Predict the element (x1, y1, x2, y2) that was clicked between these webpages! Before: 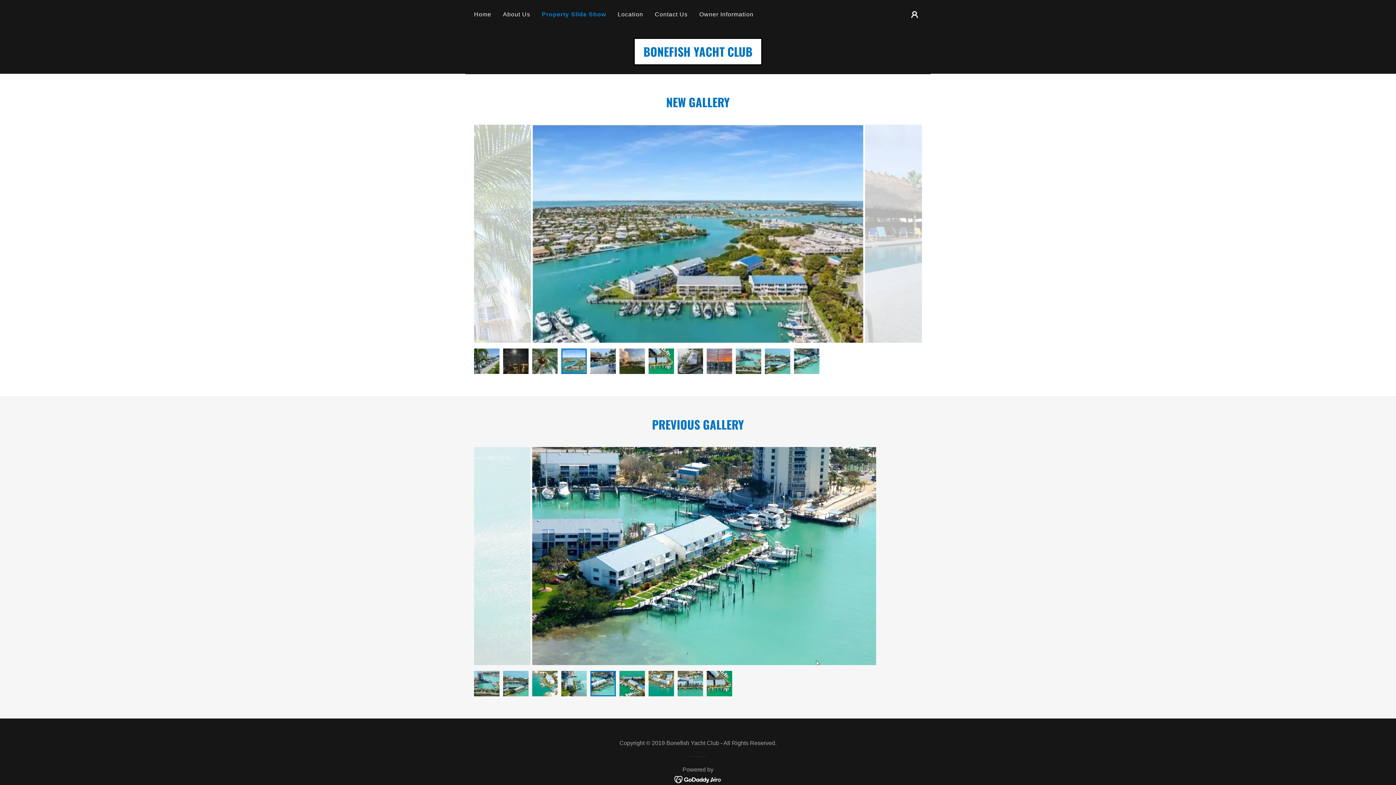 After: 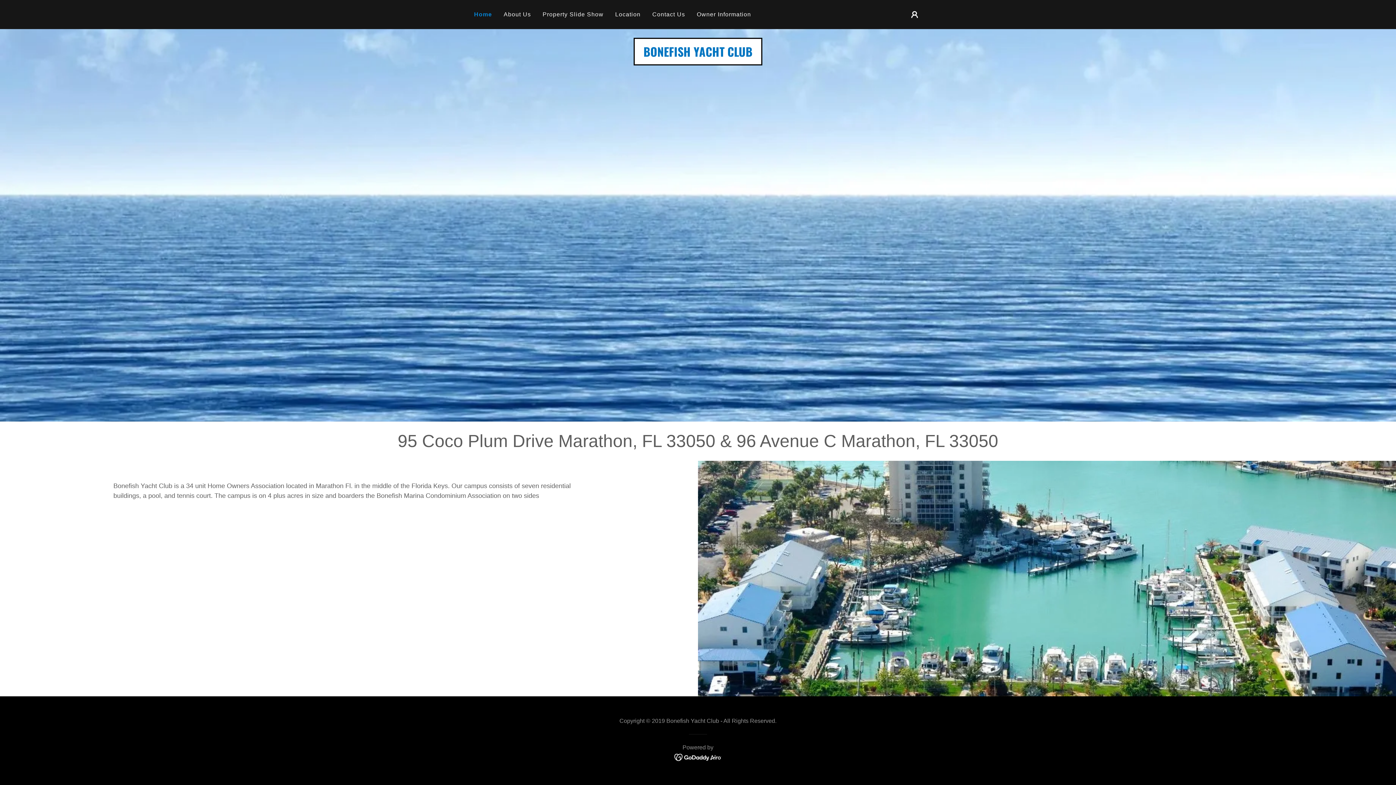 Action: label: BONEFISH YACHT CLUB bbox: (643, 50, 752, 58)